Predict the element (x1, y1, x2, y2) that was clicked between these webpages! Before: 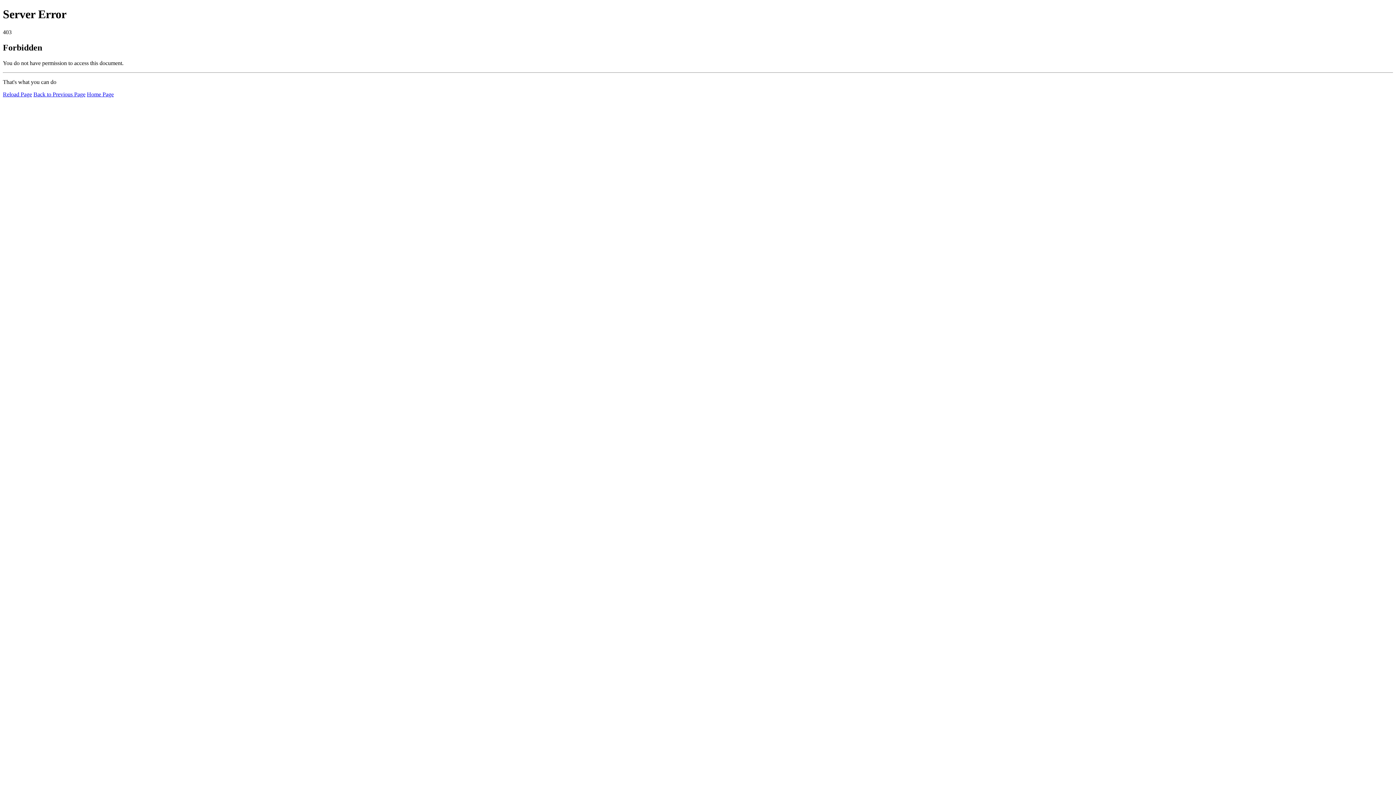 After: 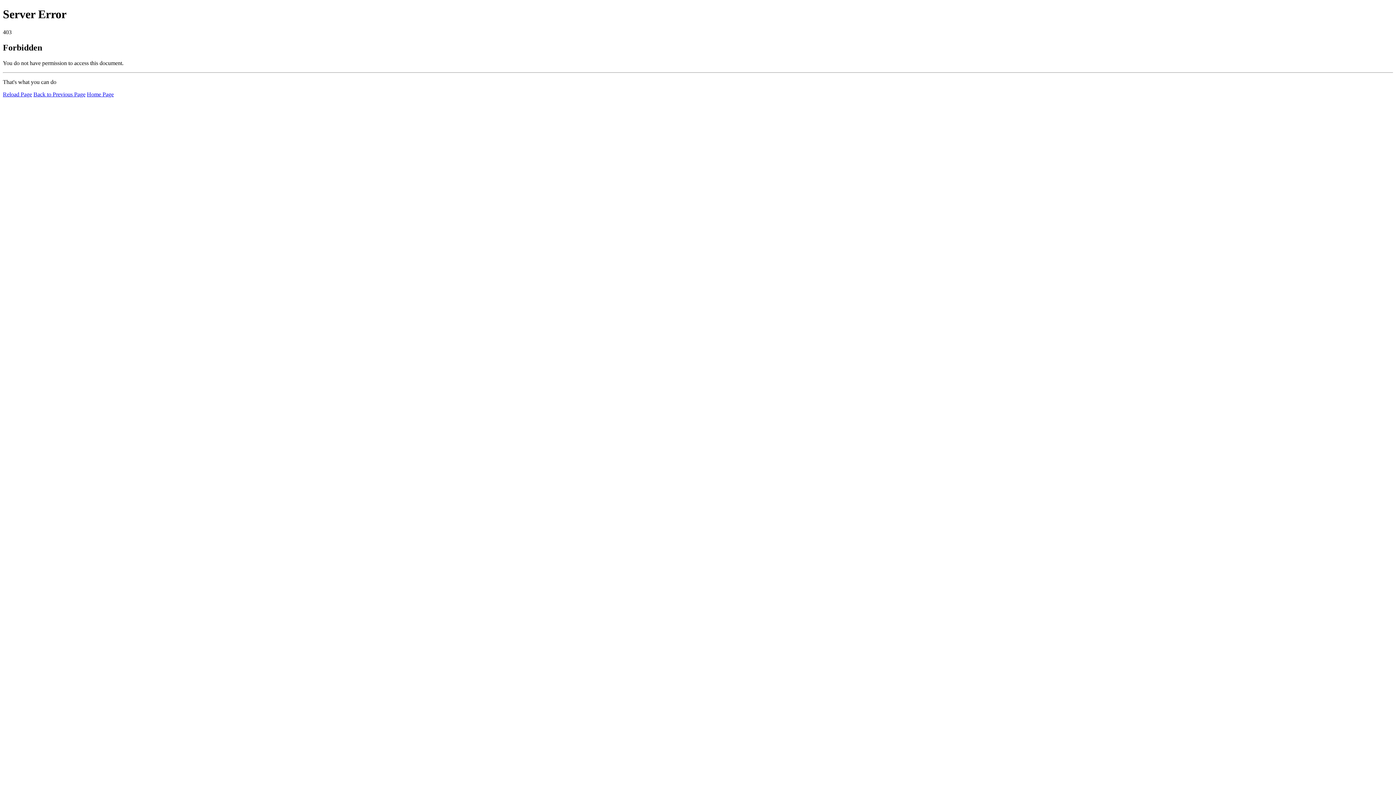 Action: label: Reload Page bbox: (2, 91, 32, 97)